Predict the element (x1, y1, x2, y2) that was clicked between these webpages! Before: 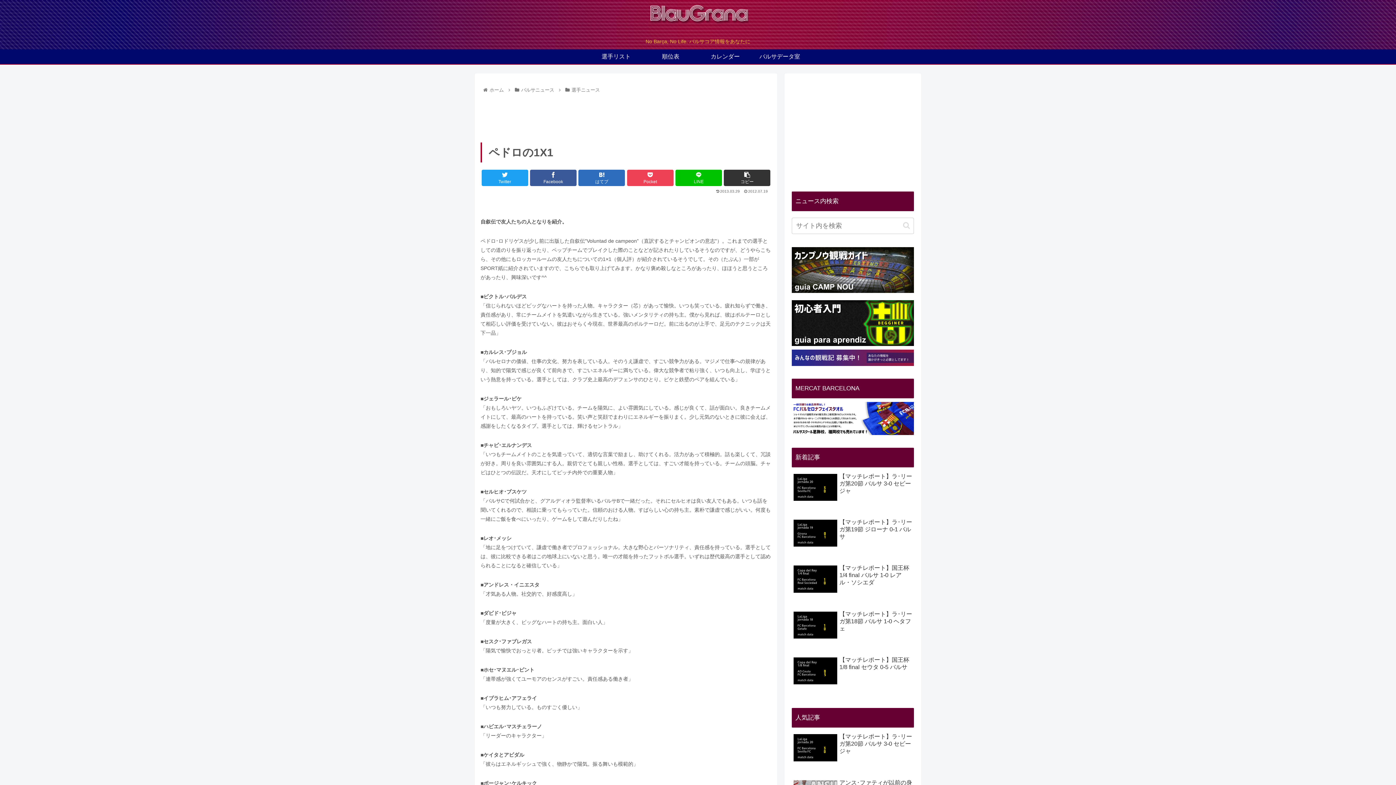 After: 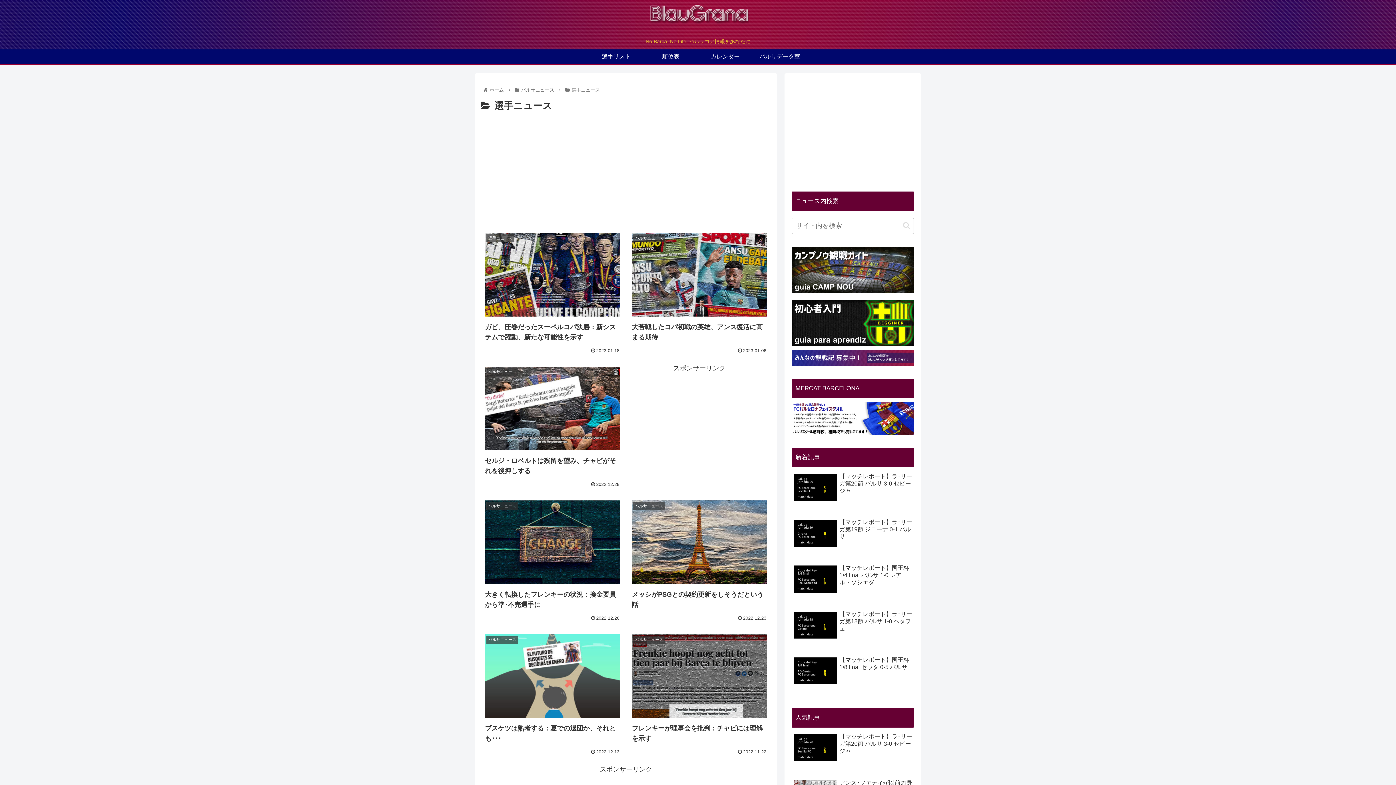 Action: label: 選手ニュース bbox: (570, 87, 601, 92)